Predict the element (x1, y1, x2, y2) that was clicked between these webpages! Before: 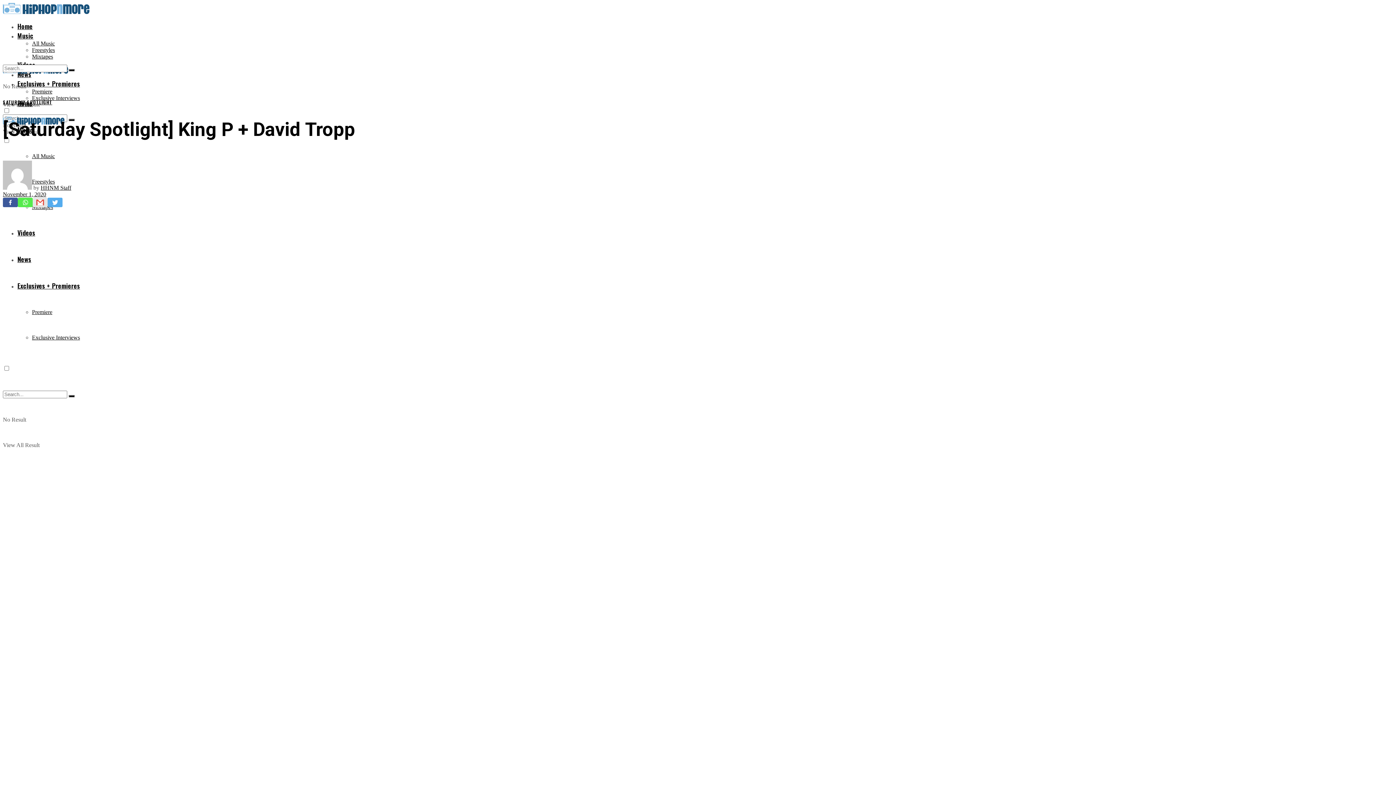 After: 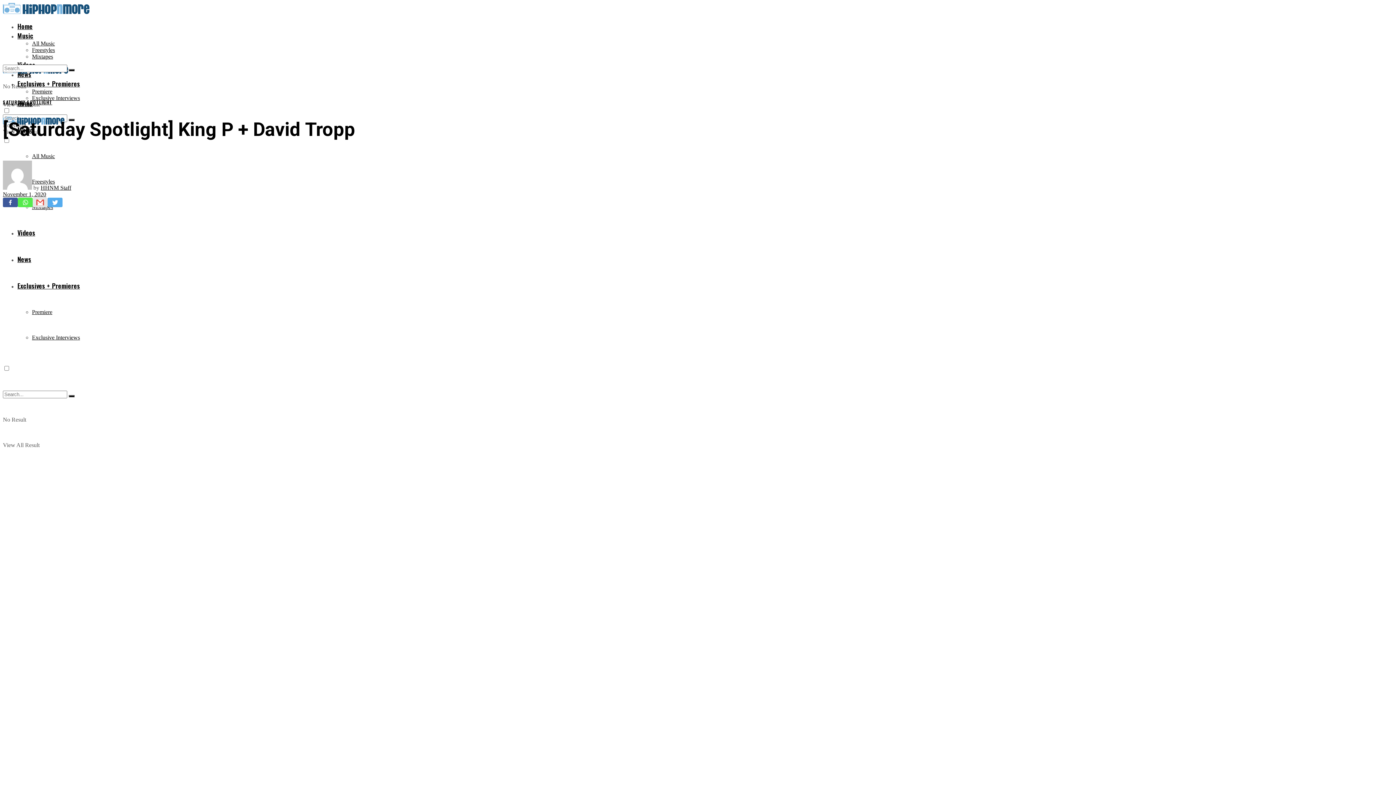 Action: label: November 1, 2020 bbox: (2, 191, 46, 197)